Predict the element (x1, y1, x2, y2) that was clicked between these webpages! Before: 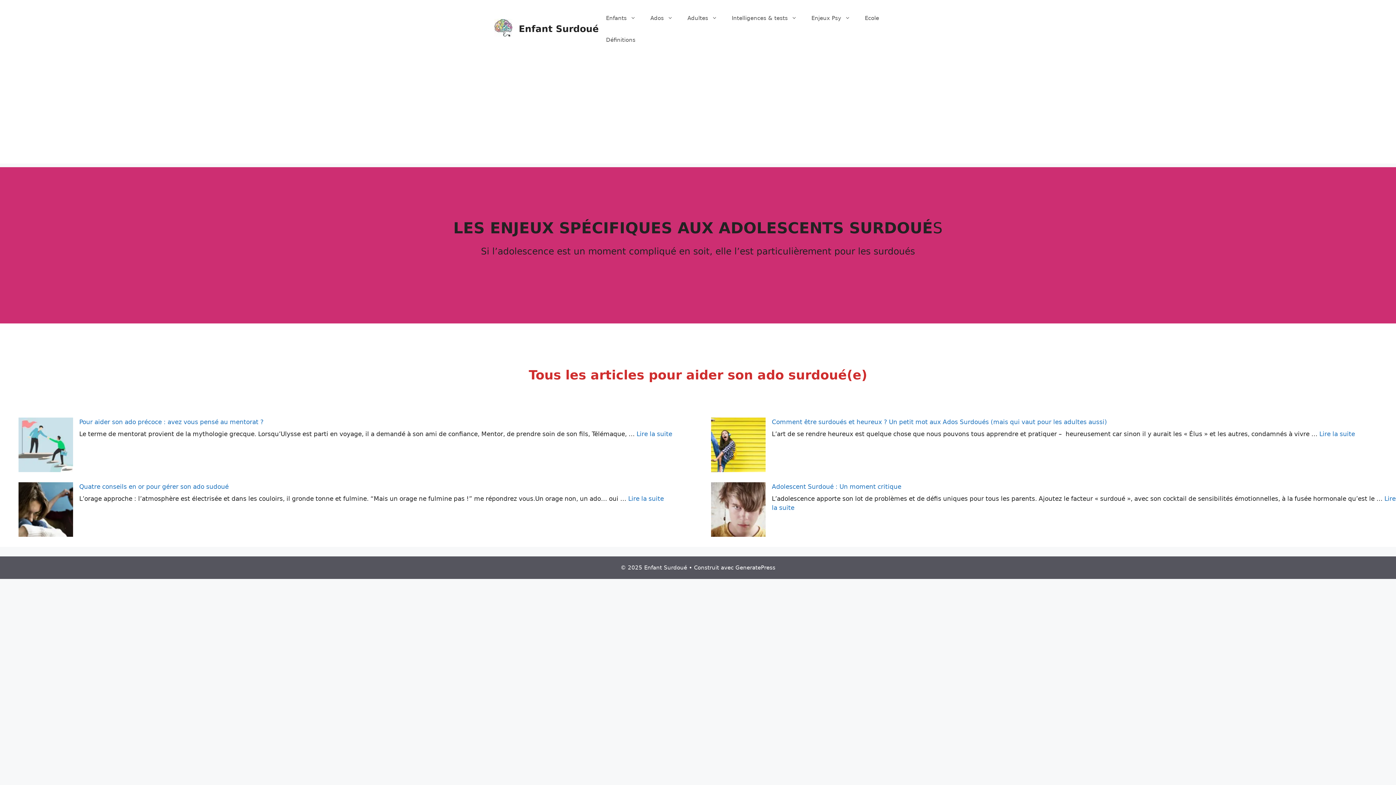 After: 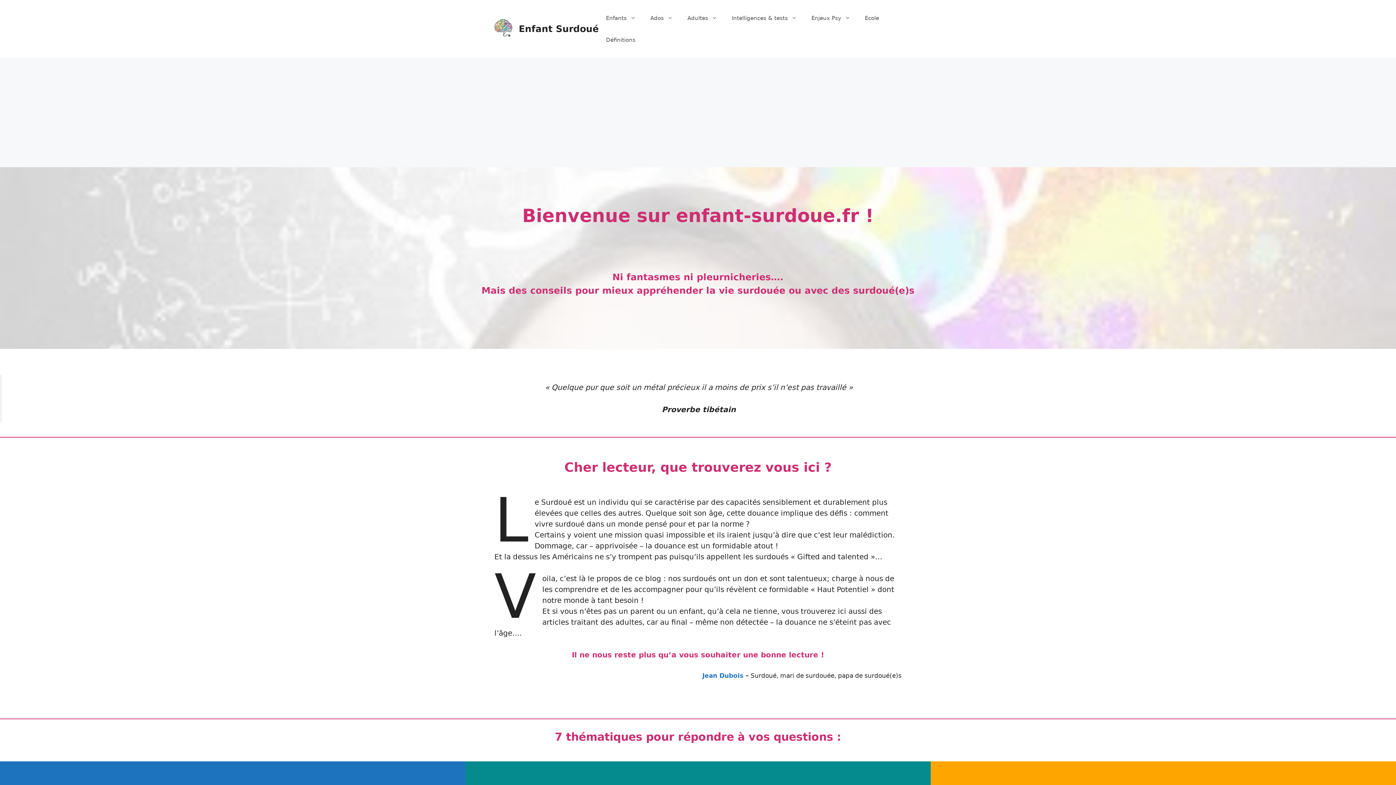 Action: bbox: (518, 23, 598, 34) label: Enfant Surdoué